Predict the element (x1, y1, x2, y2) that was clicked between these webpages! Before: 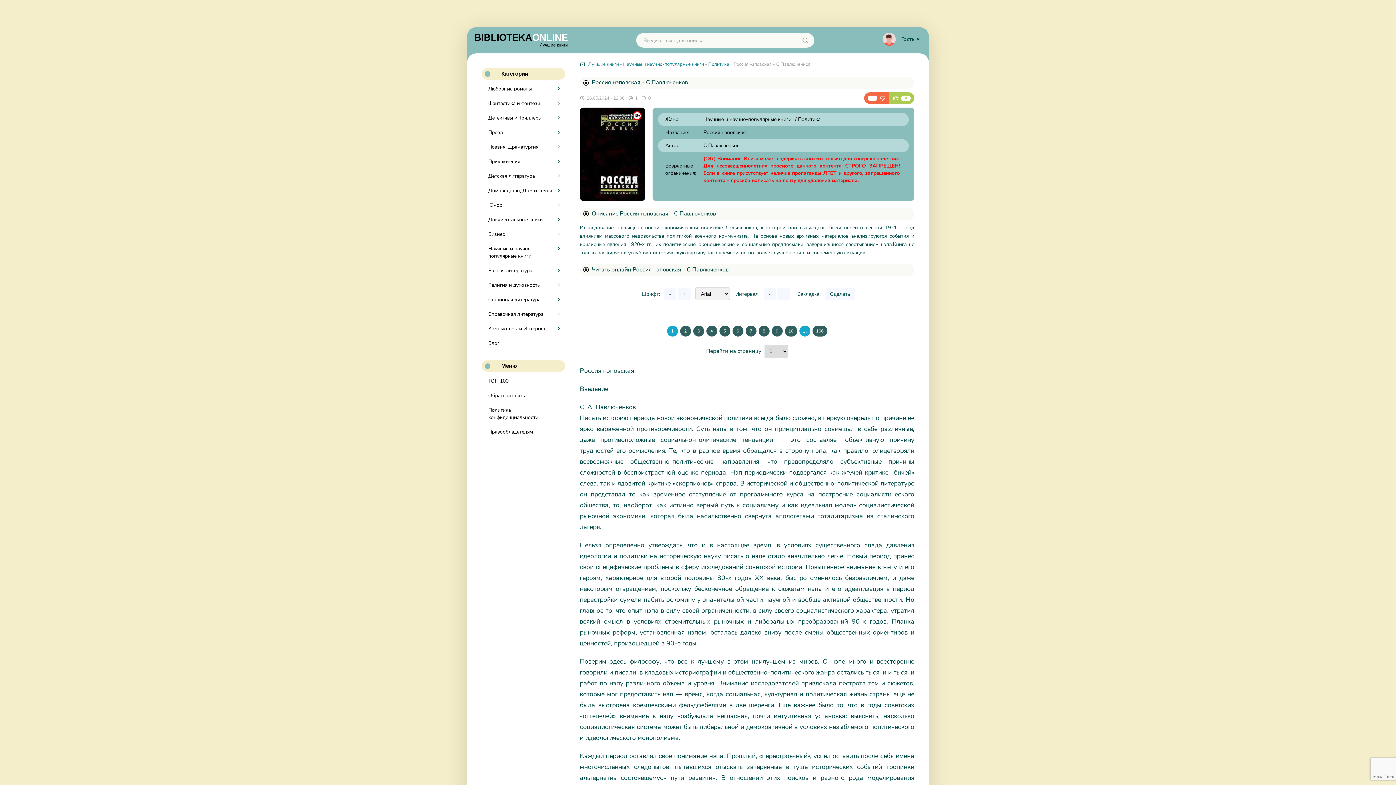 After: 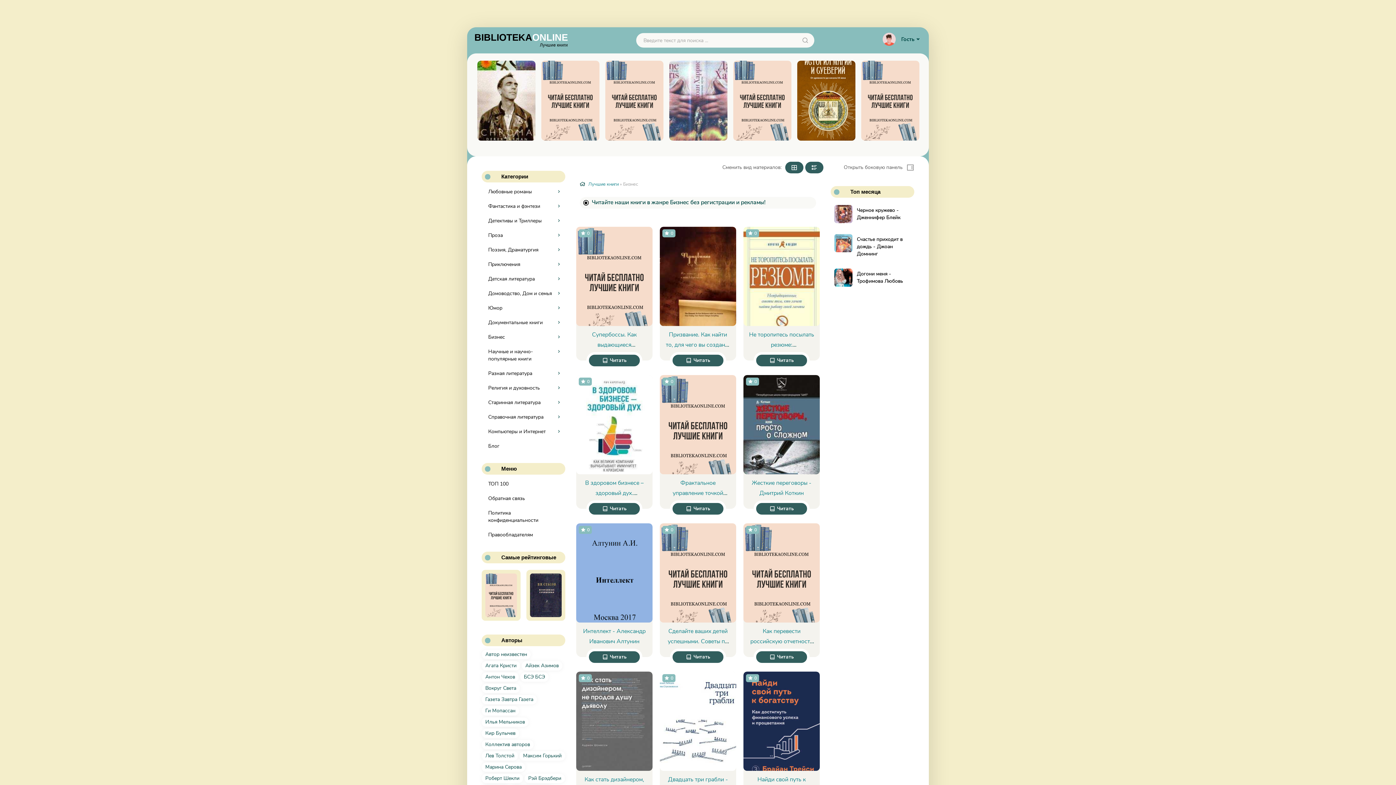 Action: label: Бизнес bbox: (481, 228, 565, 240)